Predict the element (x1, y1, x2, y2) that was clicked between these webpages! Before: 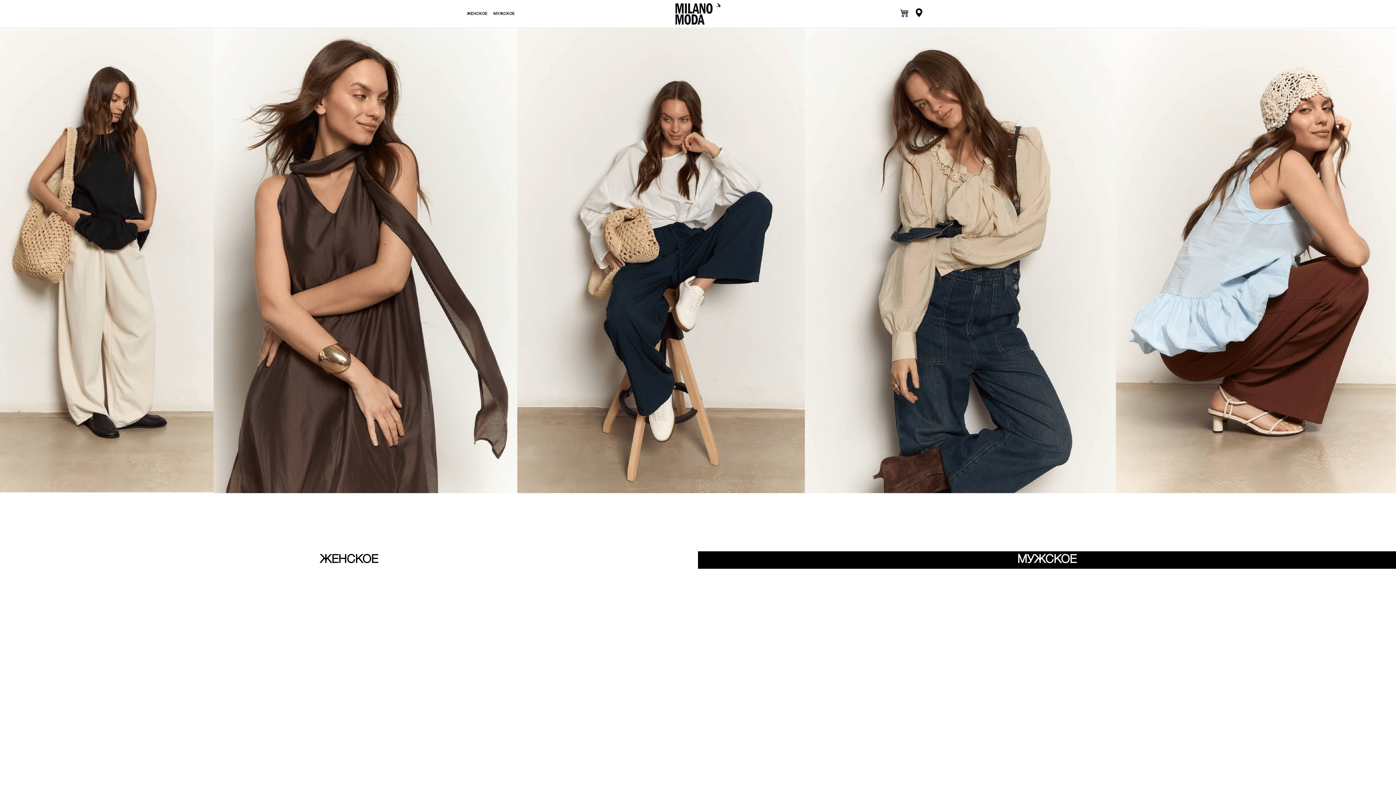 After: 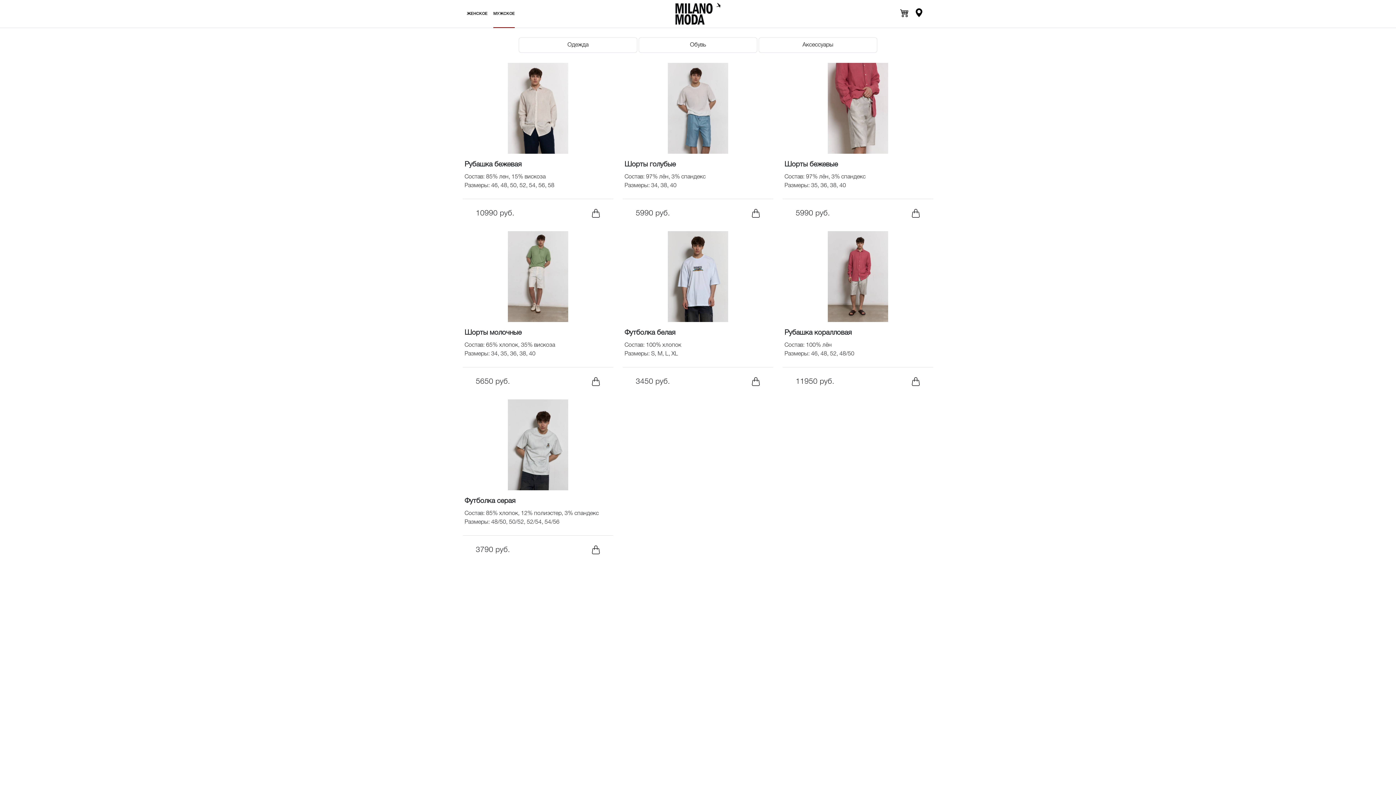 Action: label: МУЖСКОЕ bbox: (493, 8, 514, 19)